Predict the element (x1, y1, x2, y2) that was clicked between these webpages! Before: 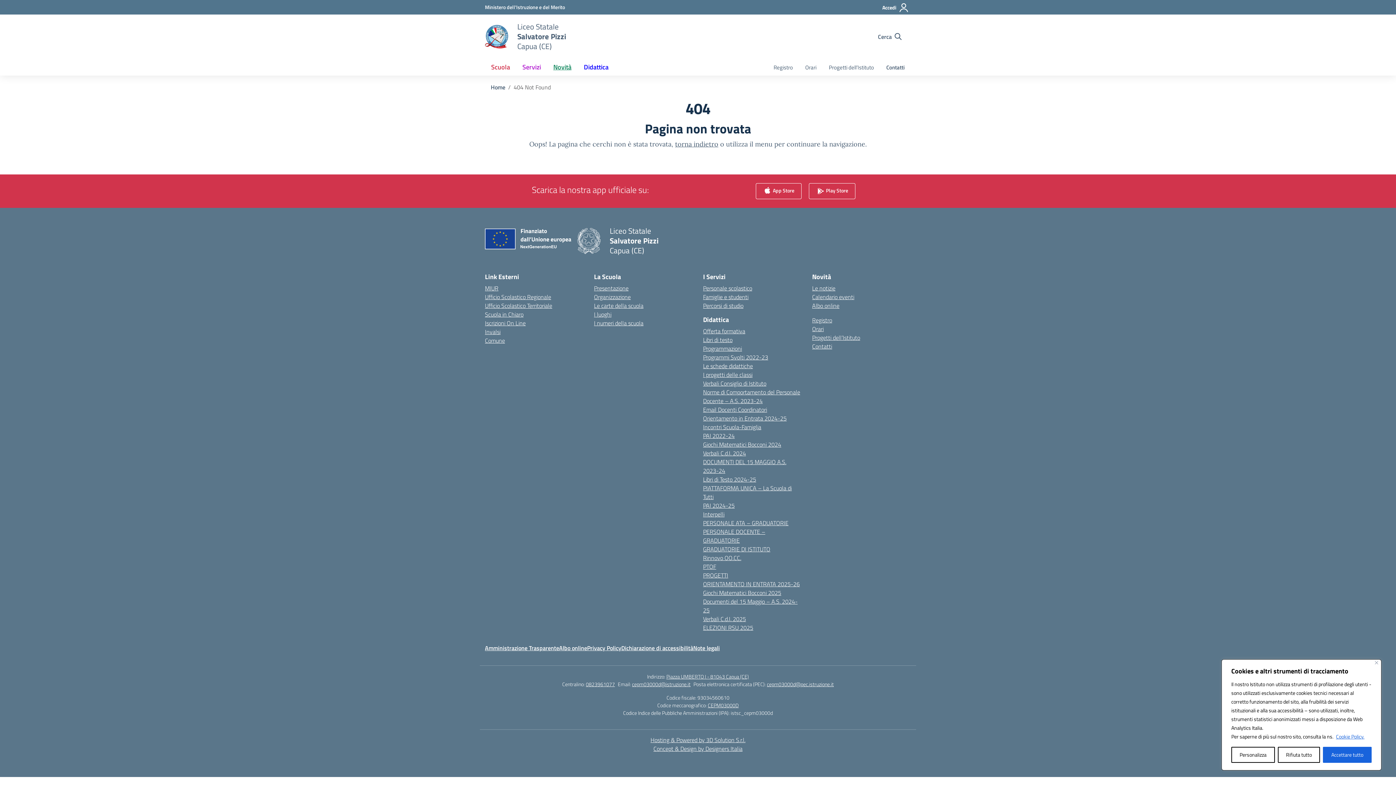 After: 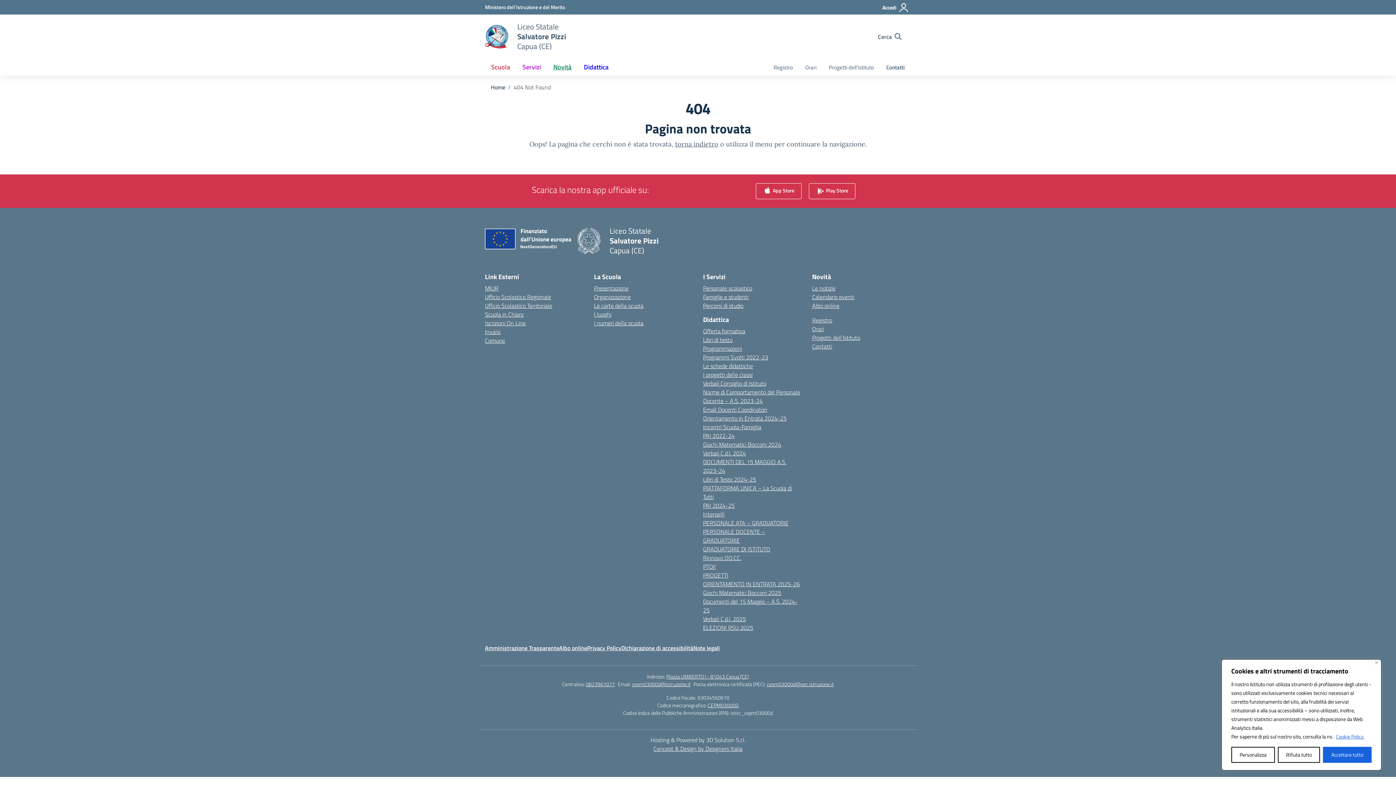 Action: bbox: (650, 736, 745, 744) label: 3D Solution srl